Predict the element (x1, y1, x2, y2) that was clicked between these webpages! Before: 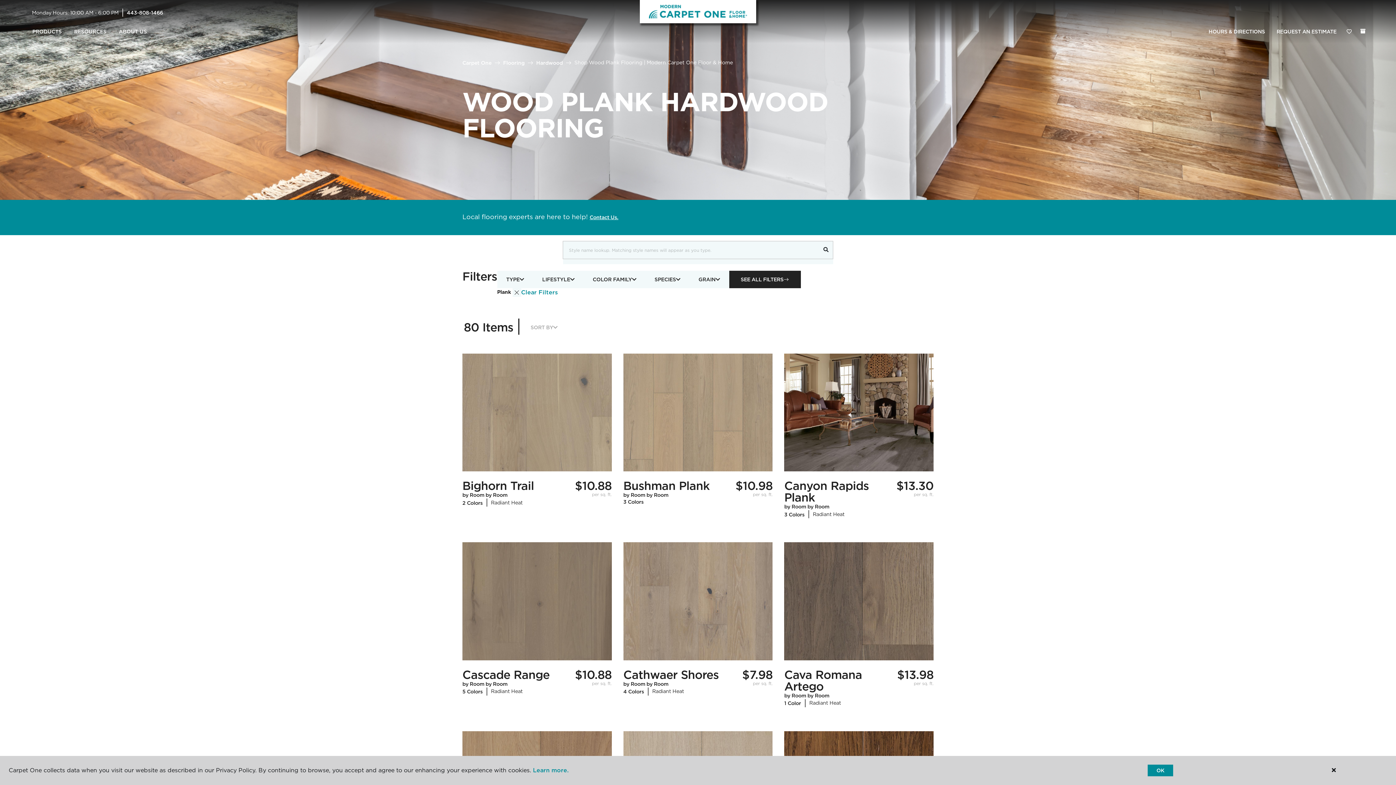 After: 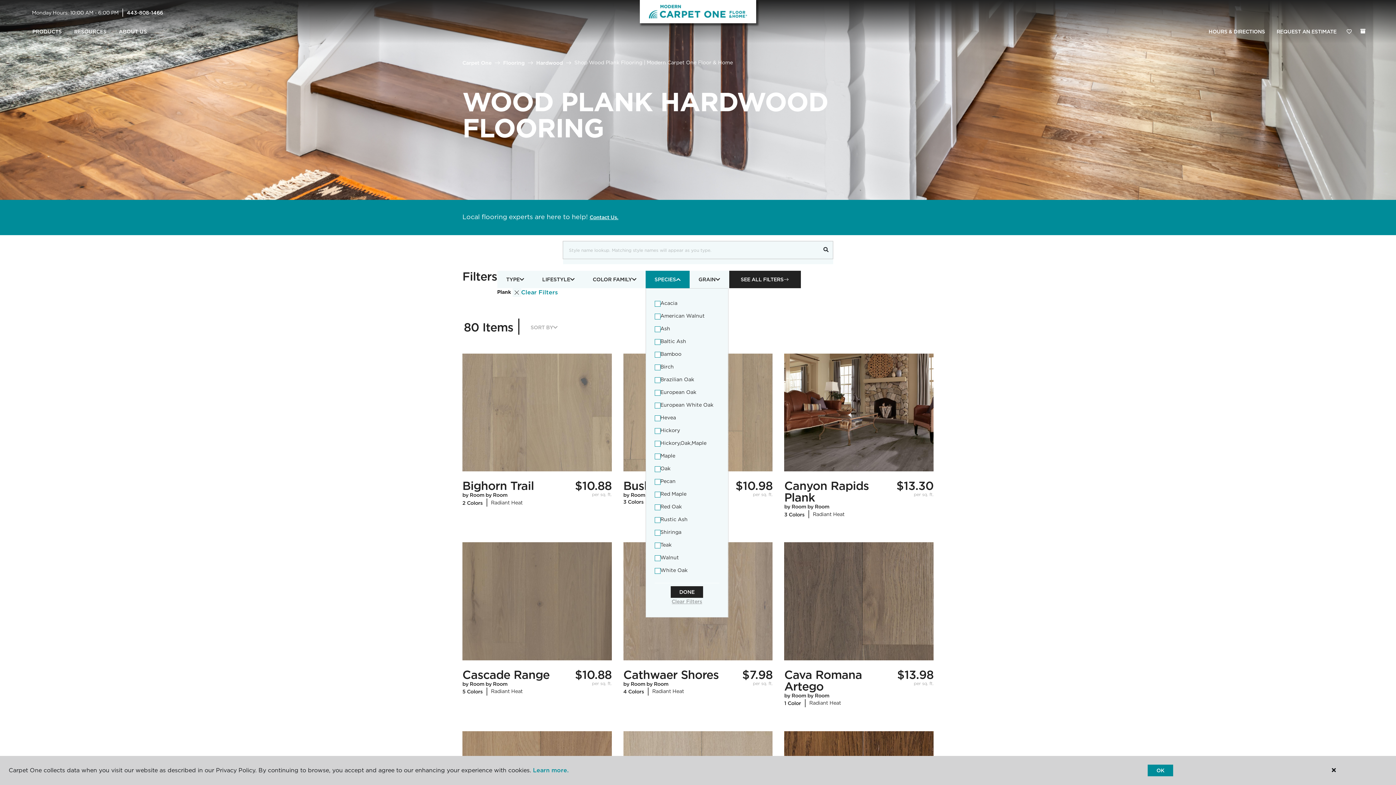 Action: label: SPECIES bbox: (645, 270, 689, 288)